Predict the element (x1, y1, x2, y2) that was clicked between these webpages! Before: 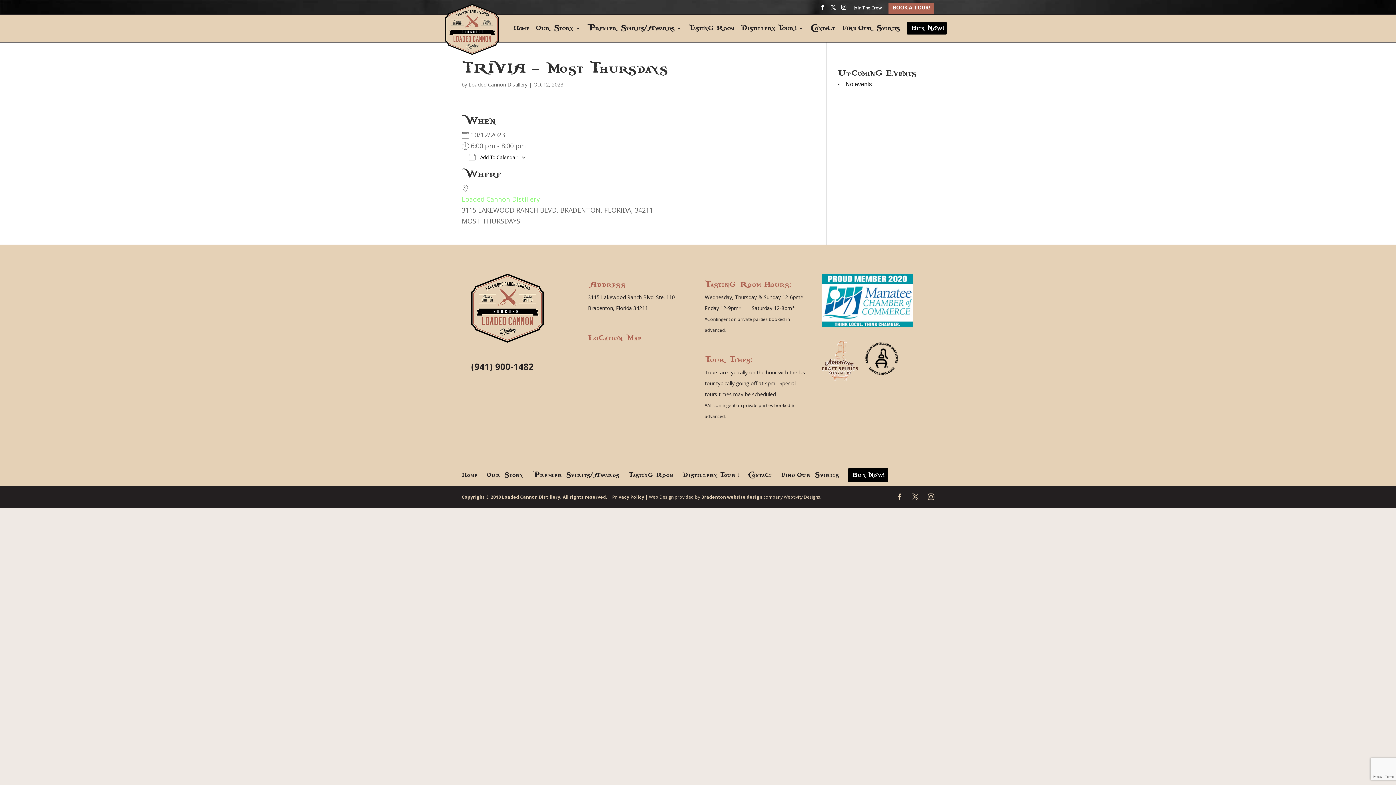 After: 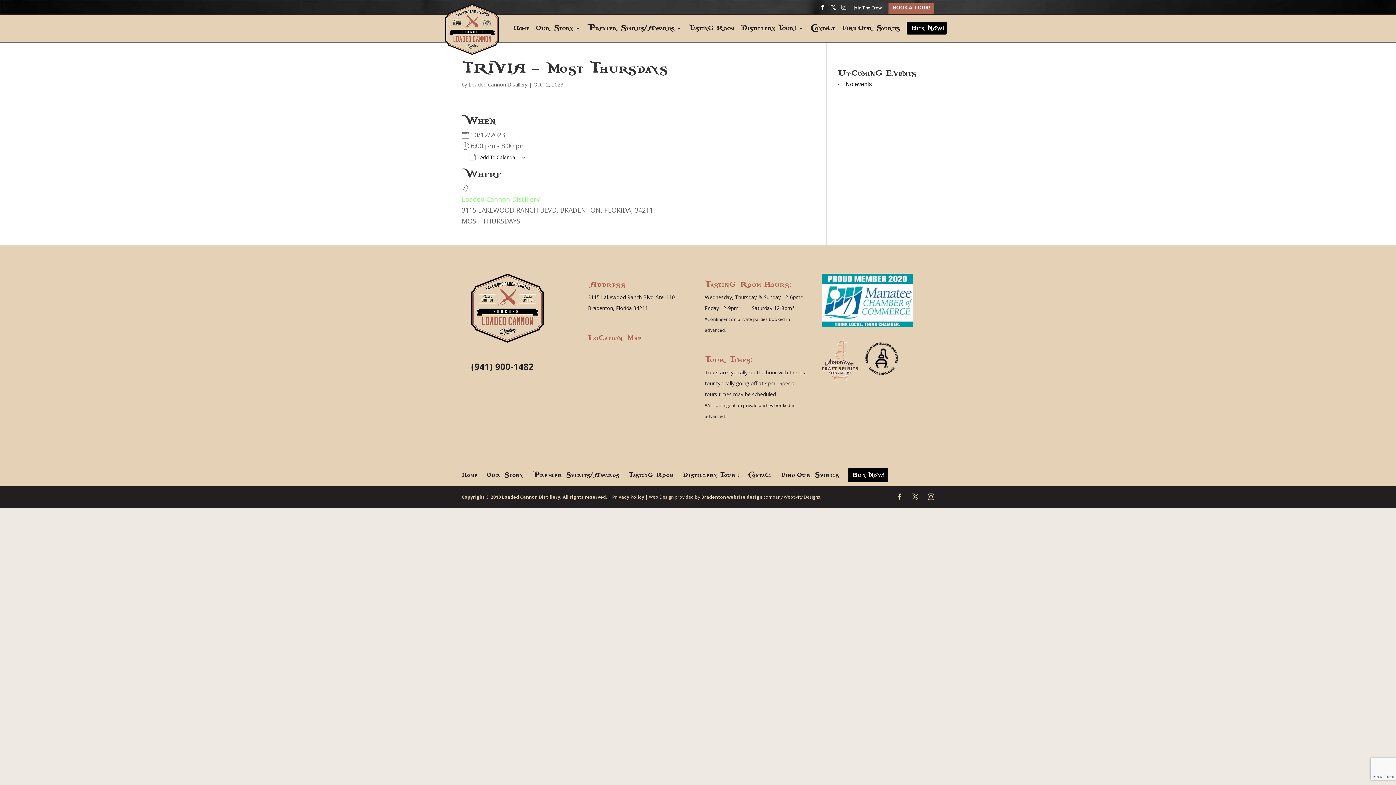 Action: bbox: (841, 4, 846, 14)